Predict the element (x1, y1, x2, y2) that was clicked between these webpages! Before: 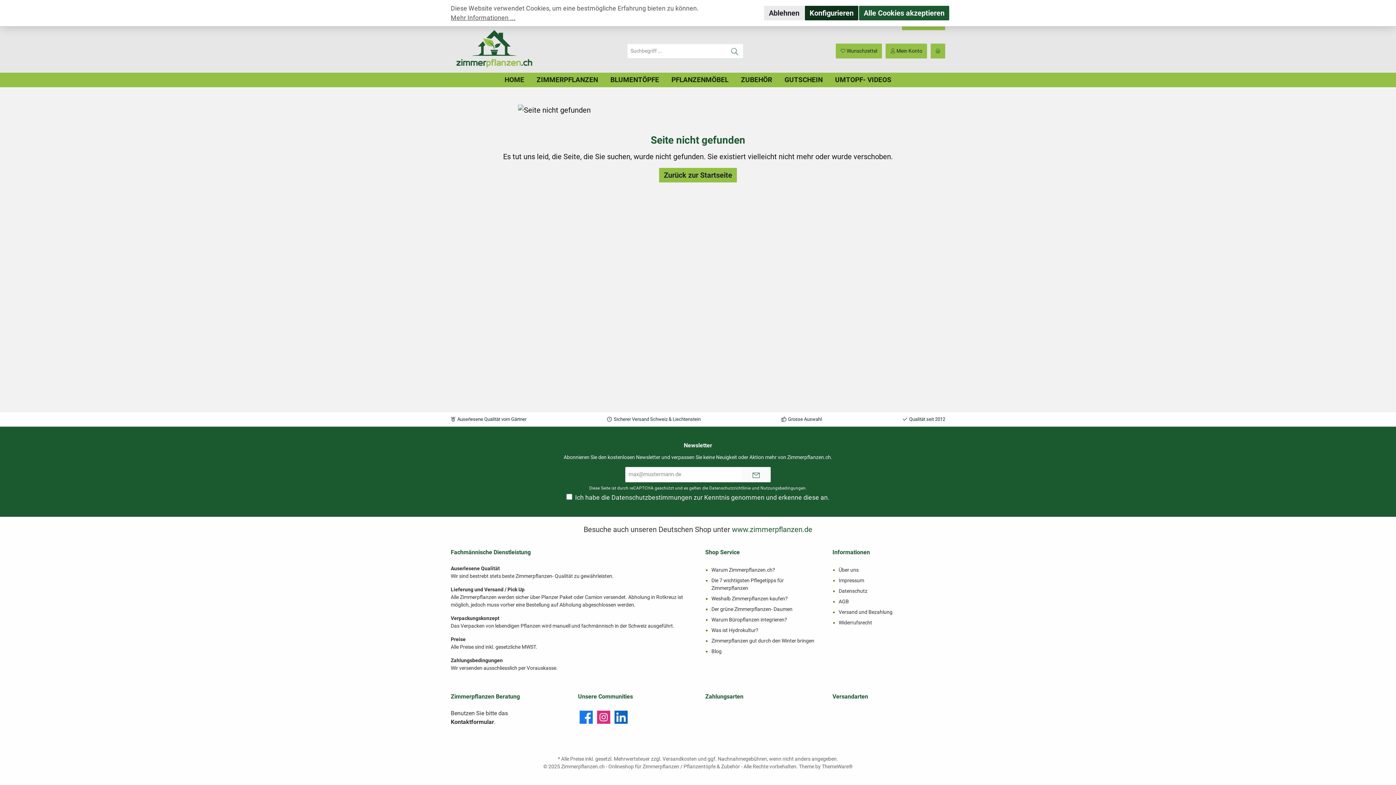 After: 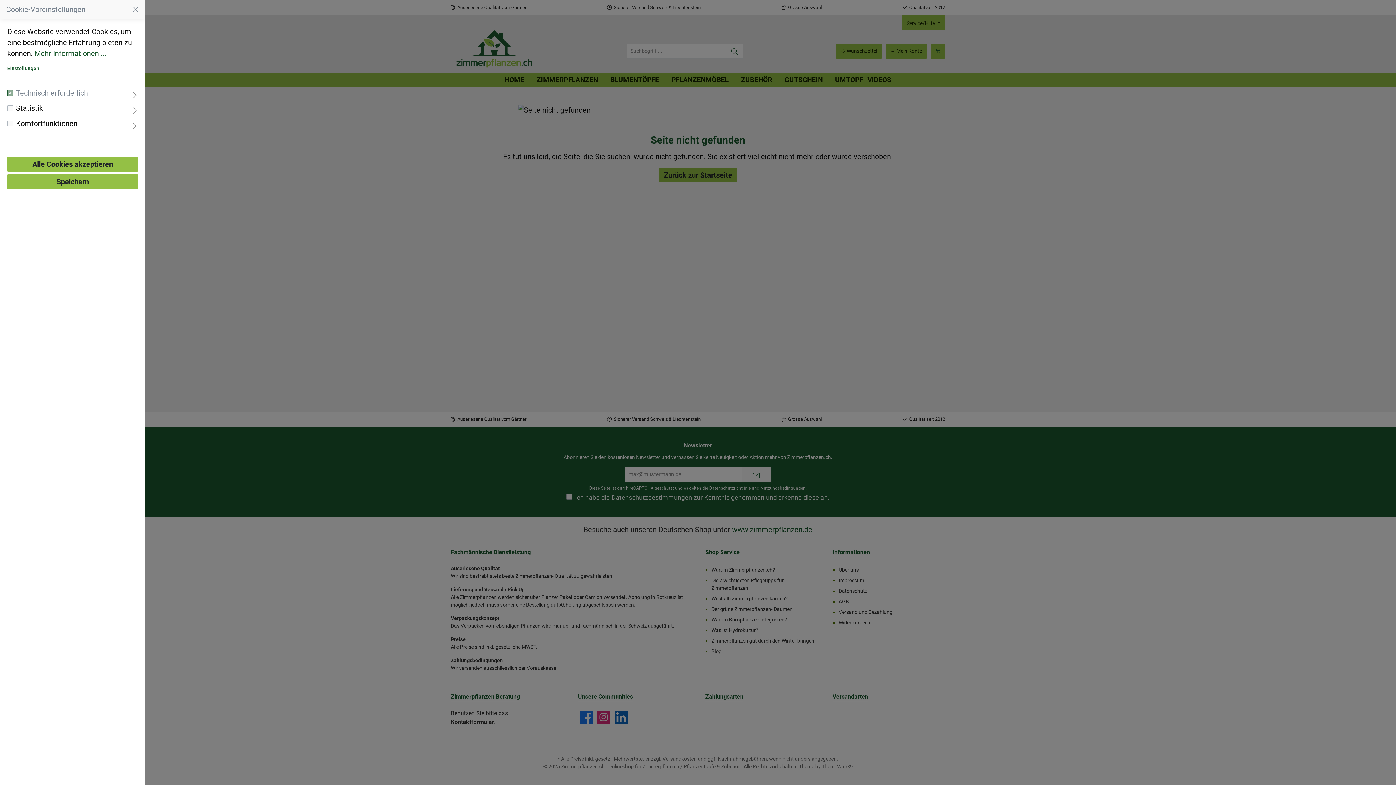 Action: label: Konfigurieren bbox: (805, 5, 858, 20)